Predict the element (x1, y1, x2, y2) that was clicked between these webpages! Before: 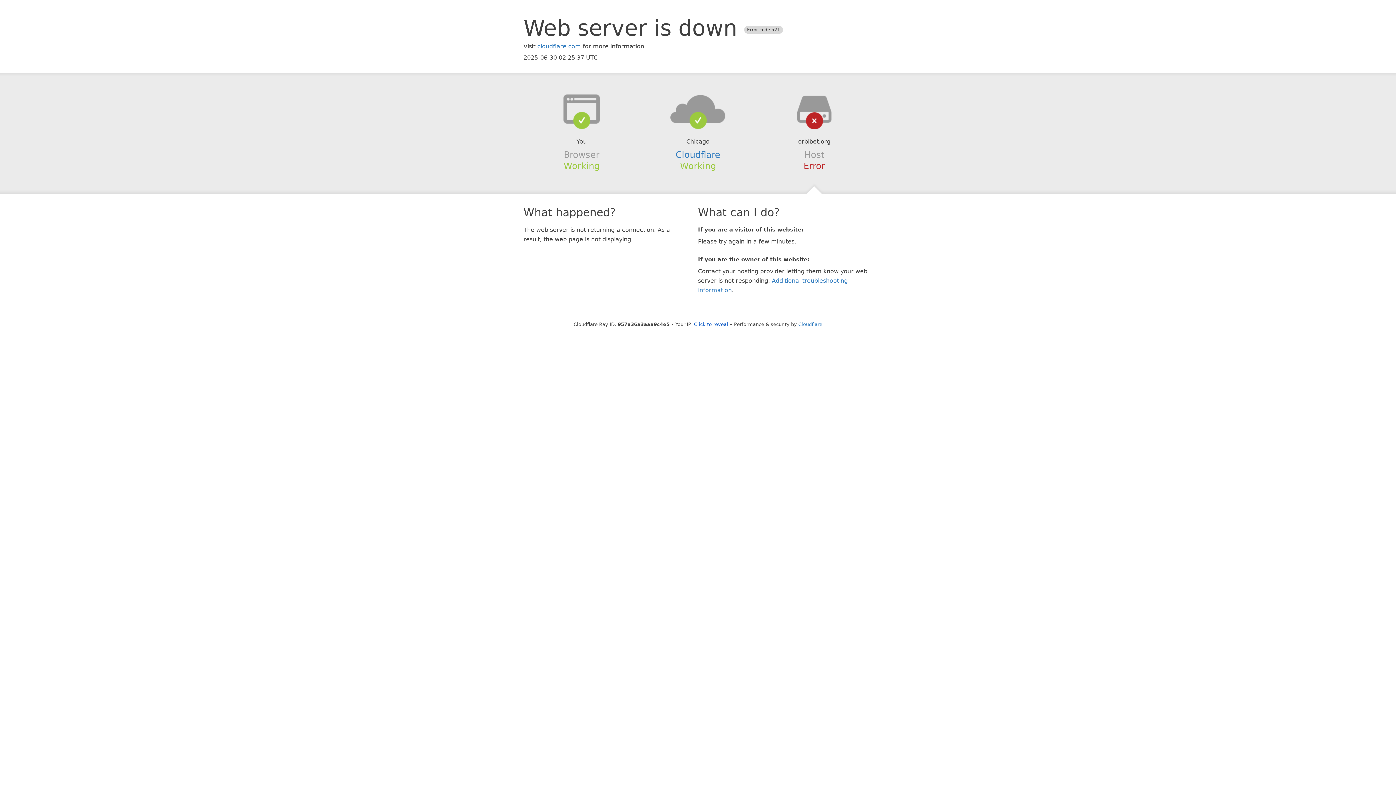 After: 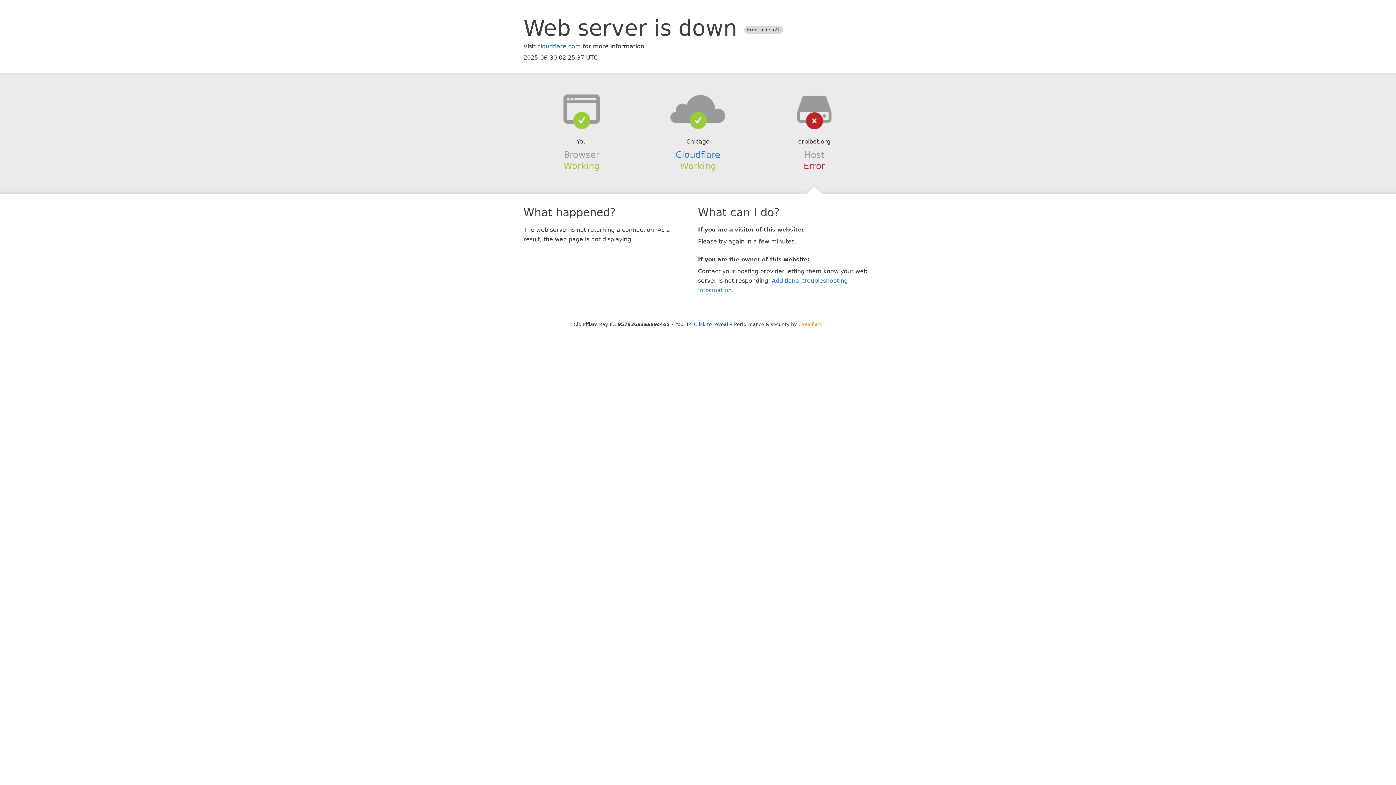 Action: bbox: (798, 321, 822, 327) label: Cloudflare